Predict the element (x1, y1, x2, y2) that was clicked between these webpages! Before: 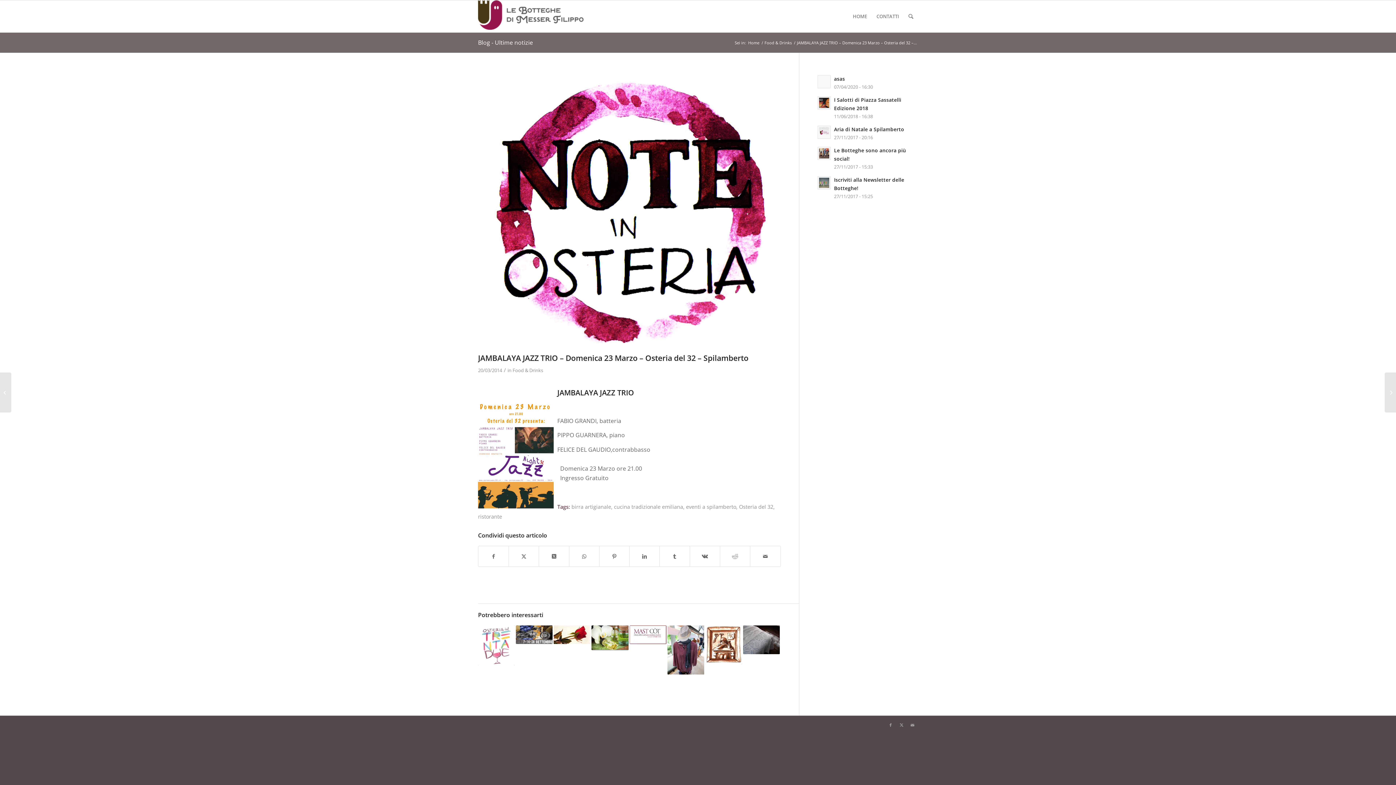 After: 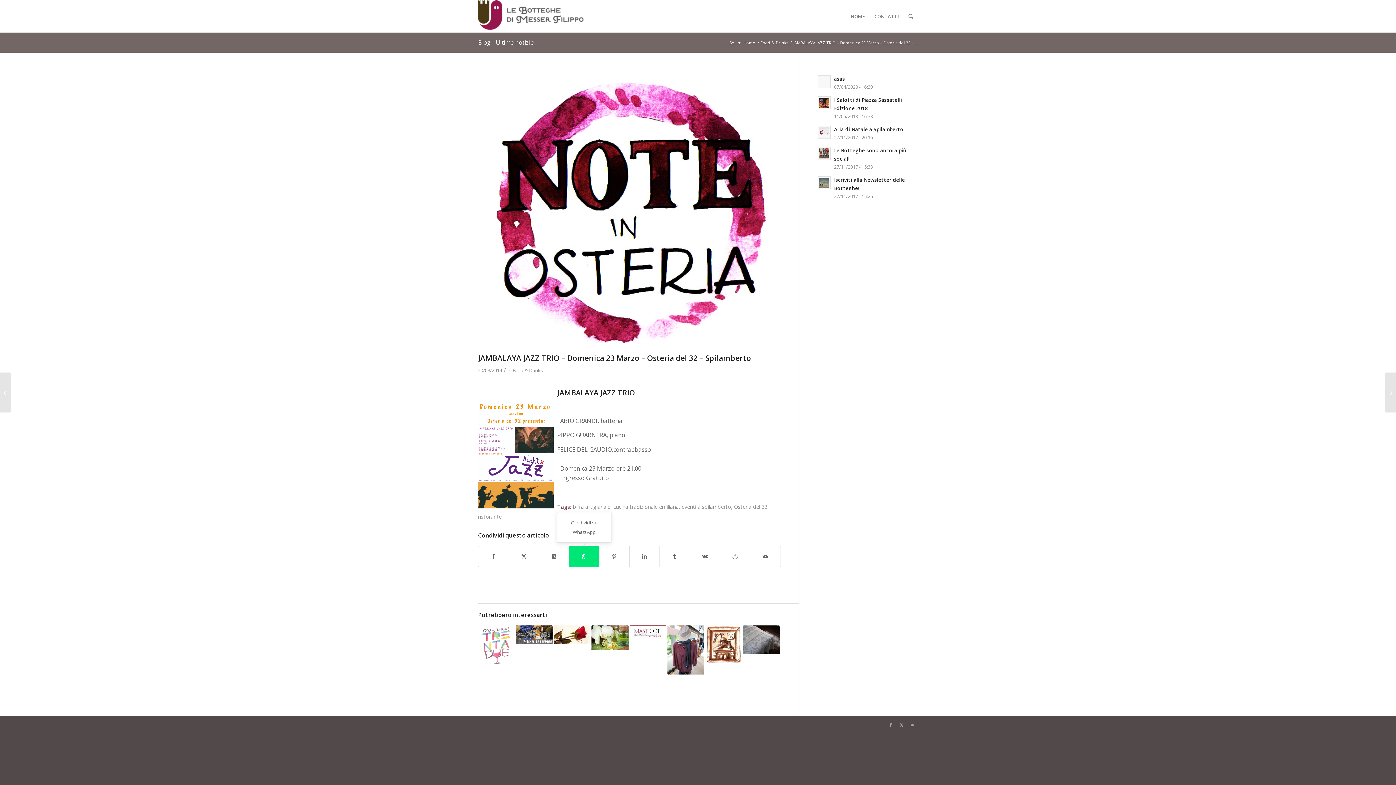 Action: bbox: (569, 546, 599, 566) label: Condividi su WhatsApp